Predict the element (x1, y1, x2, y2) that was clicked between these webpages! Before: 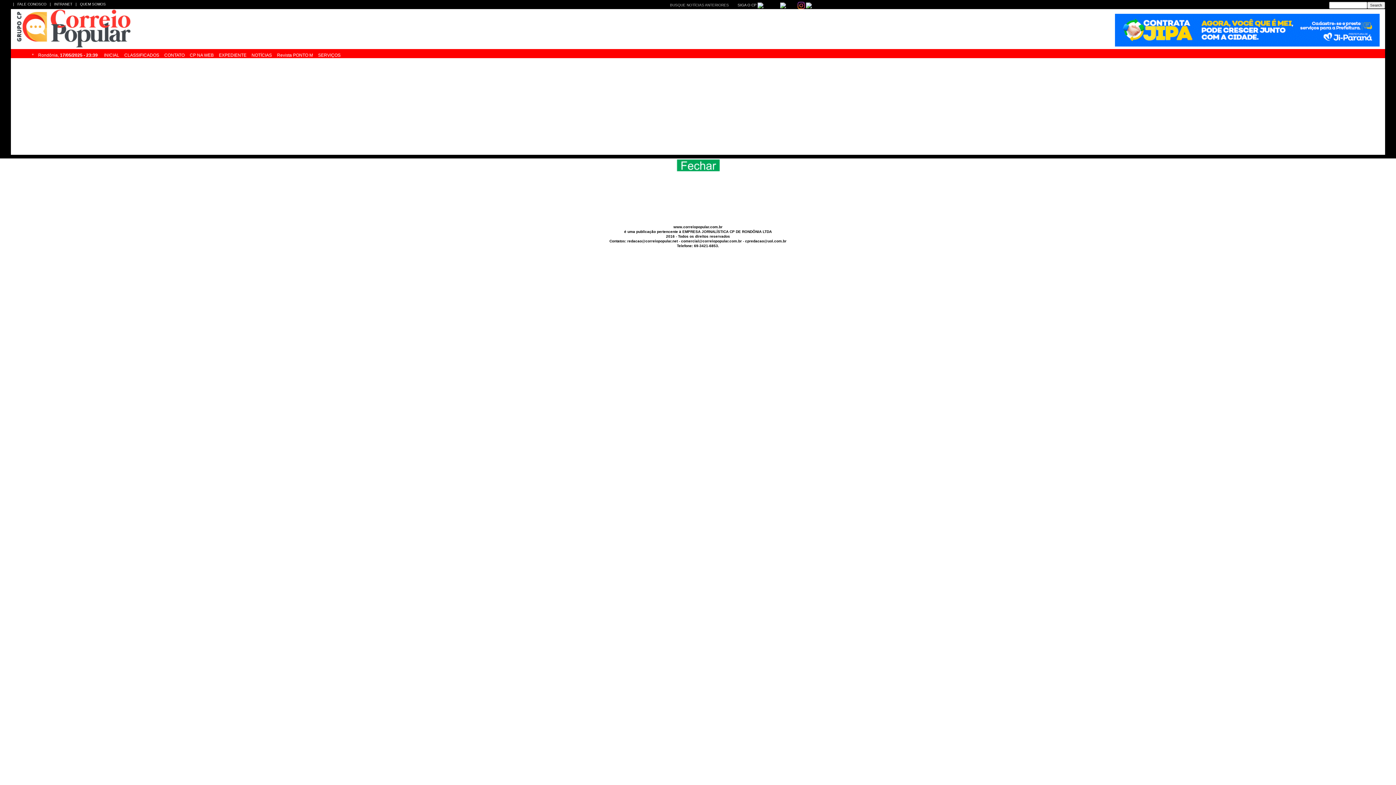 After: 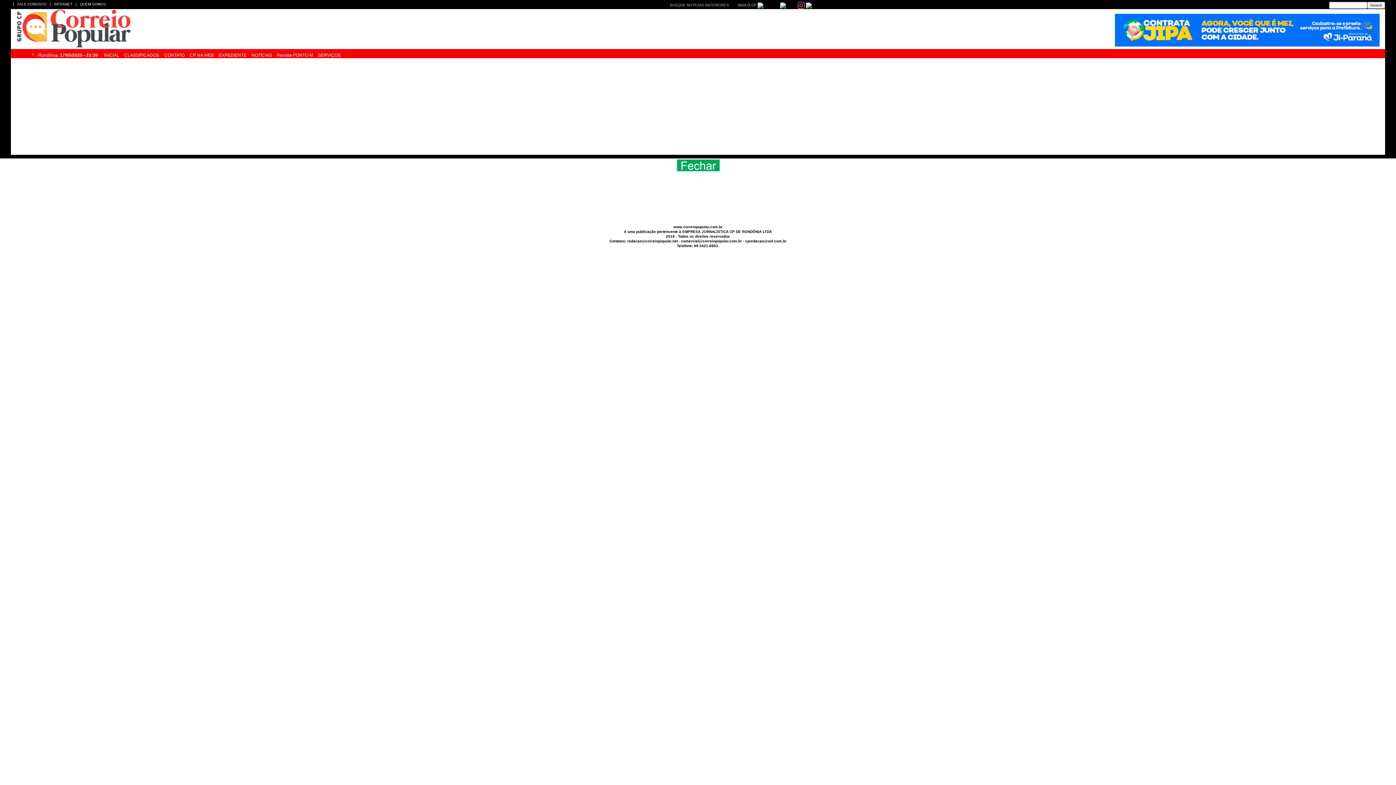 Action: label: BUSQUE NOTÍCIAS ANTERIORES bbox: (670, 3, 729, 7)